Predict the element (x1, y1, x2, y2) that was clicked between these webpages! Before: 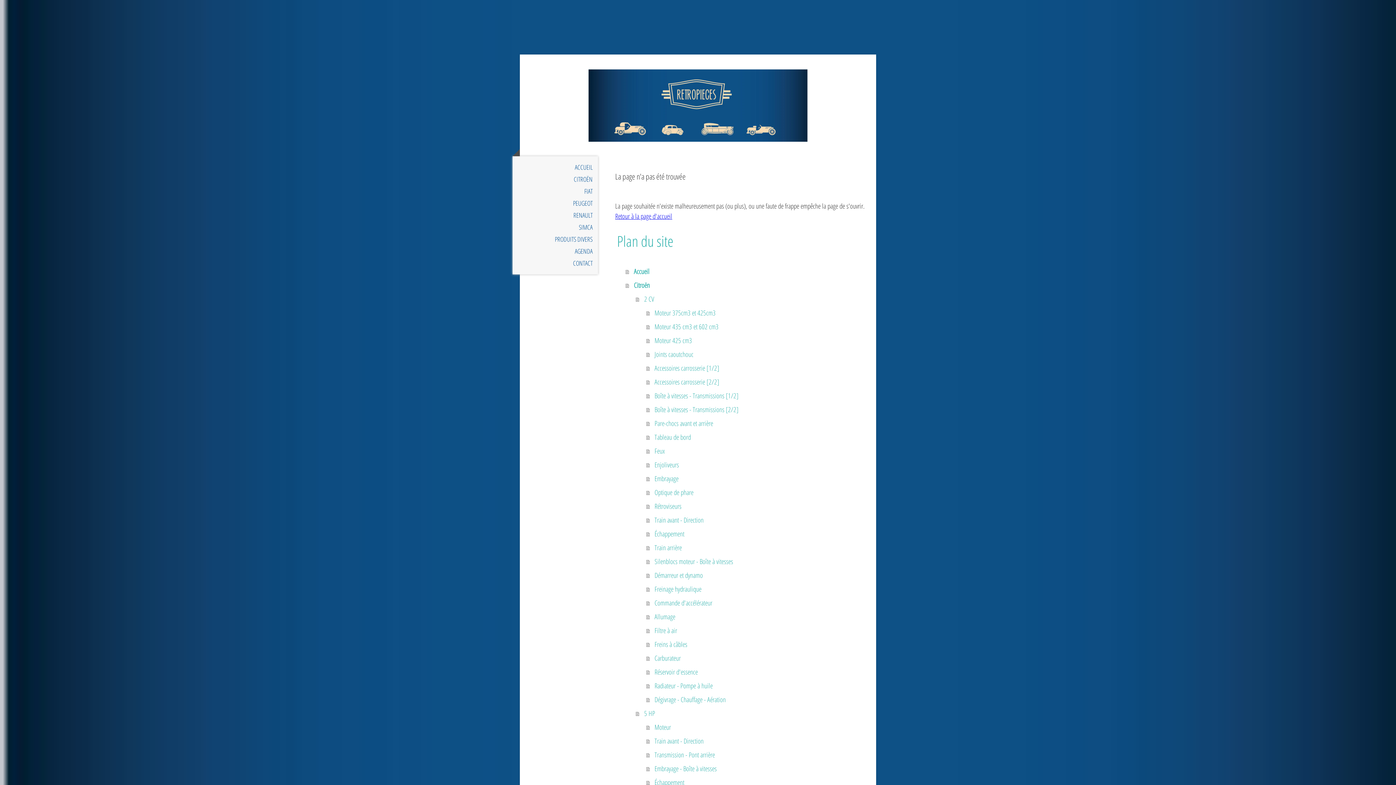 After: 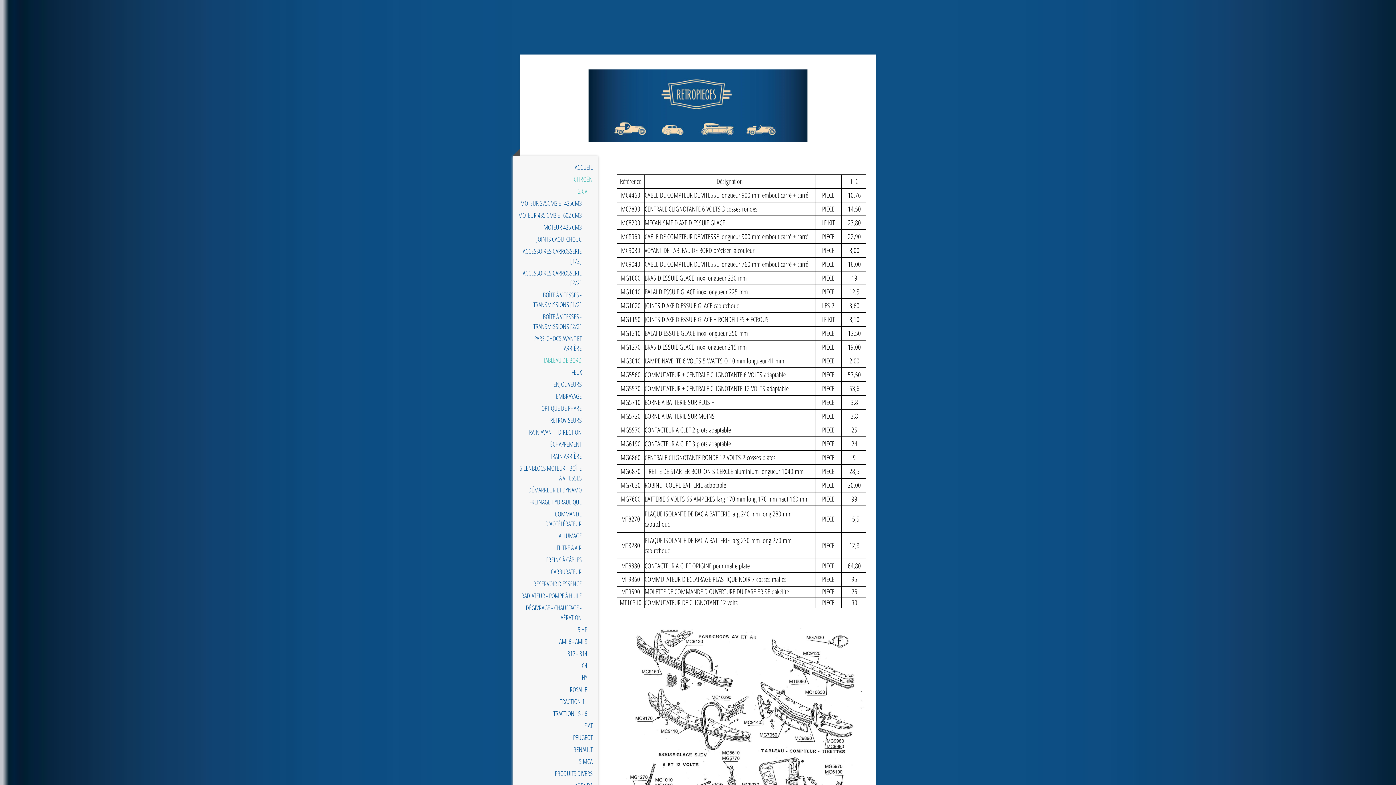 Action: label: Tableau de bord bbox: (646, 430, 866, 444)